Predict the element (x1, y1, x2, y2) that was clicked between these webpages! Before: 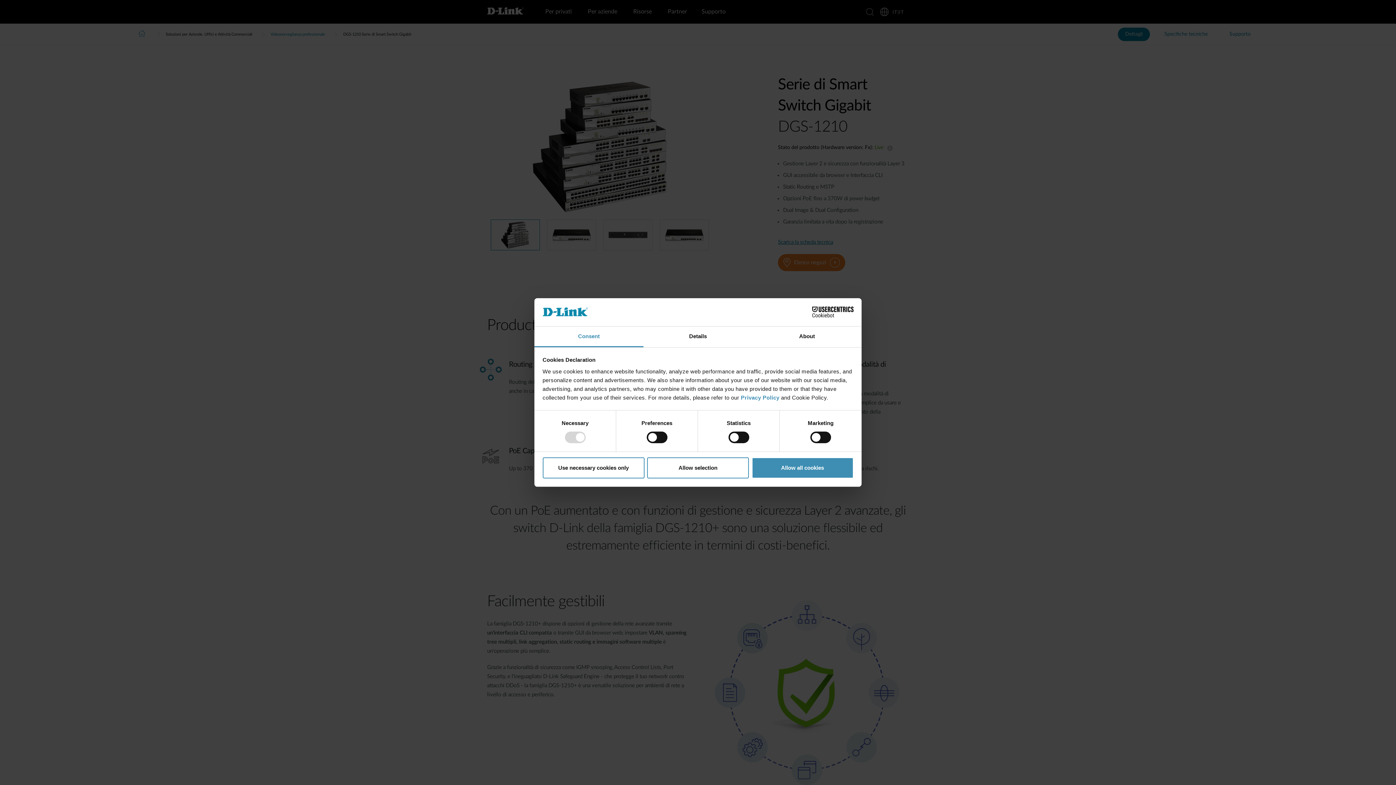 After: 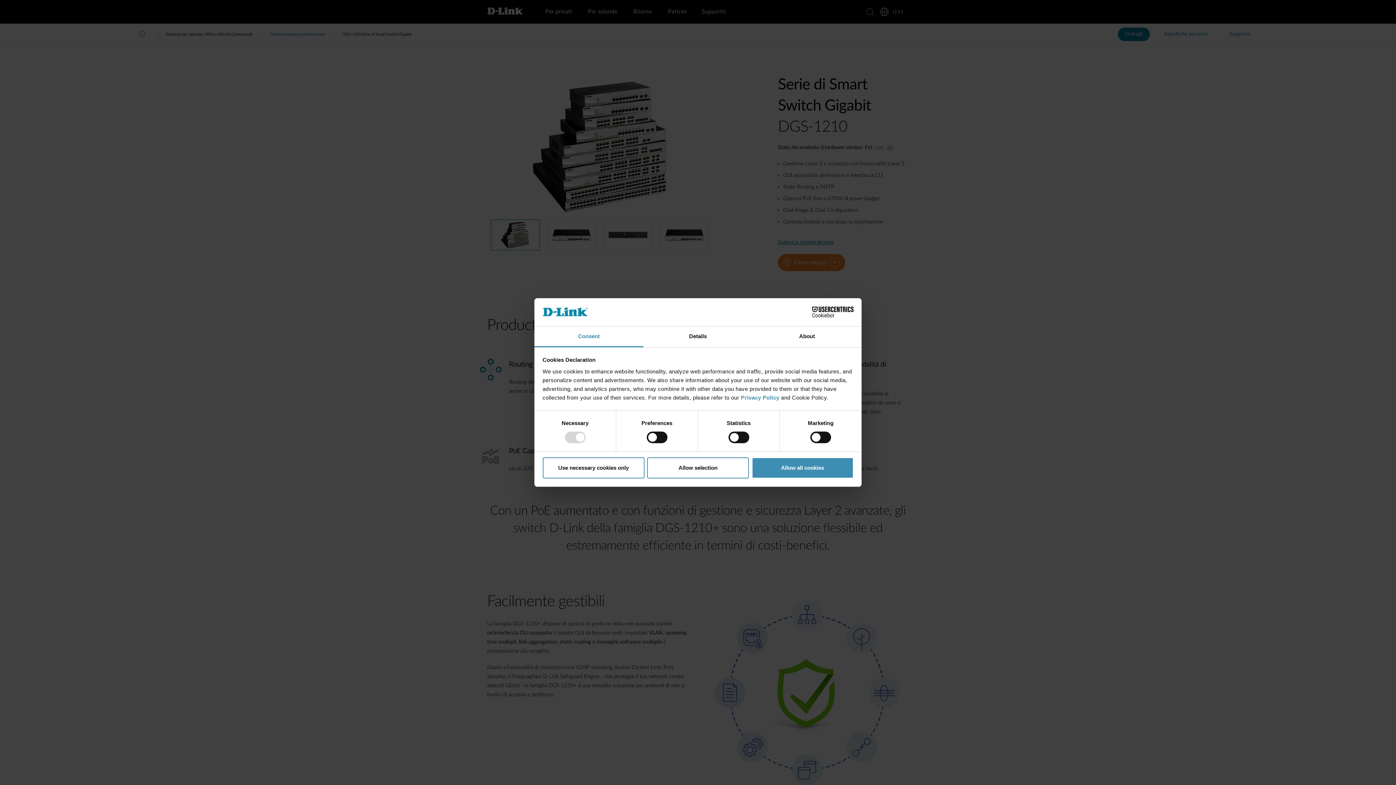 Action: bbox: (790, 306, 853, 317) label: Cookiebot - opens in a new window